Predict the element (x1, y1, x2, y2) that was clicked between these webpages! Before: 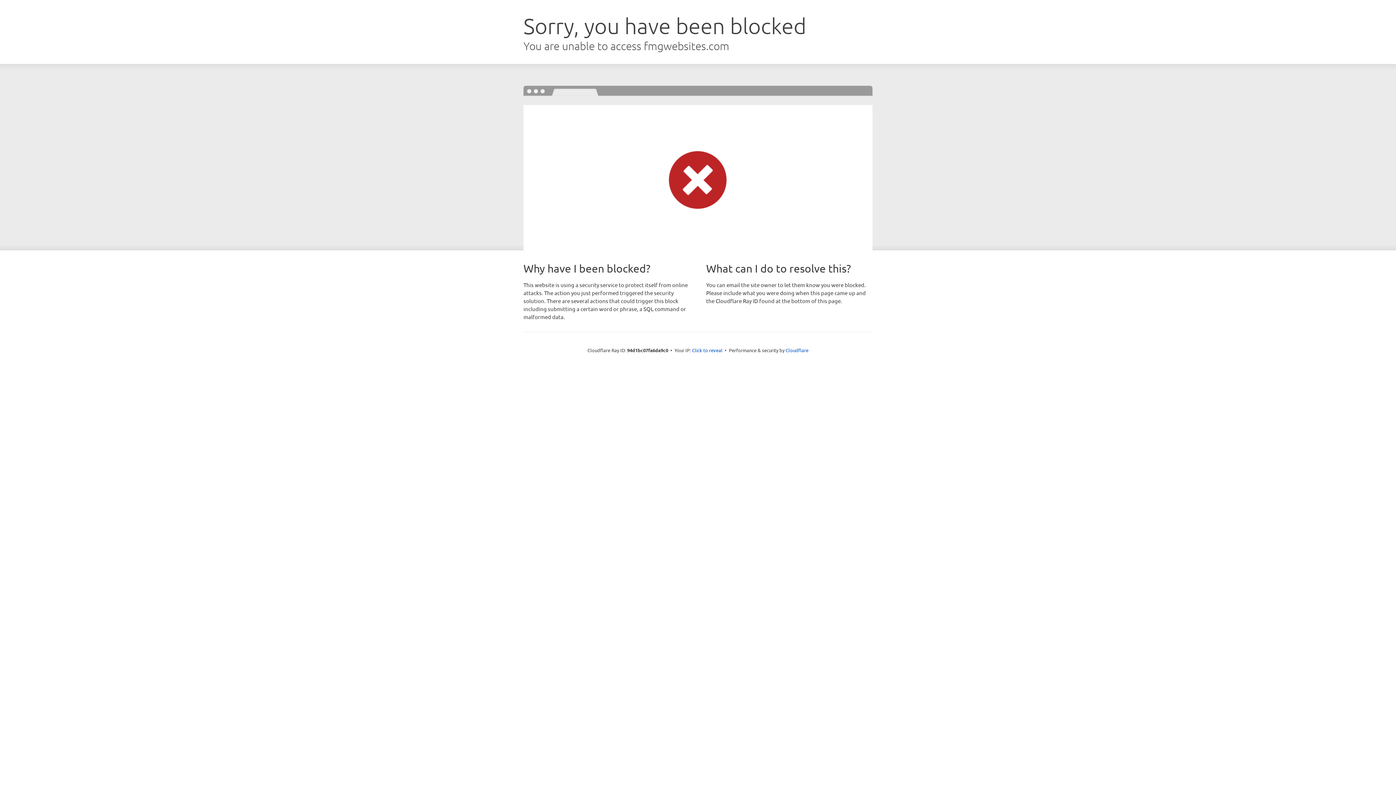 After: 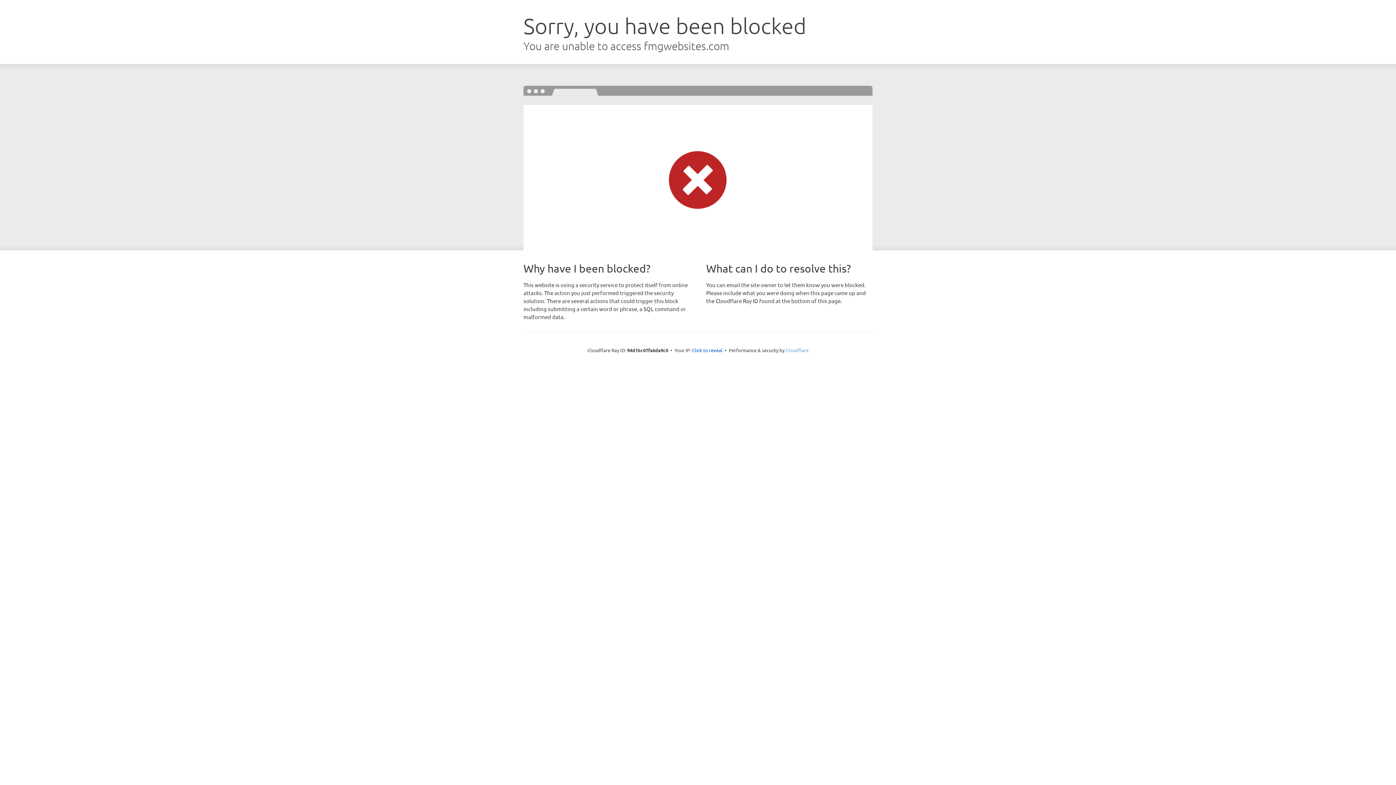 Action: bbox: (785, 347, 808, 353) label: Cloudflare